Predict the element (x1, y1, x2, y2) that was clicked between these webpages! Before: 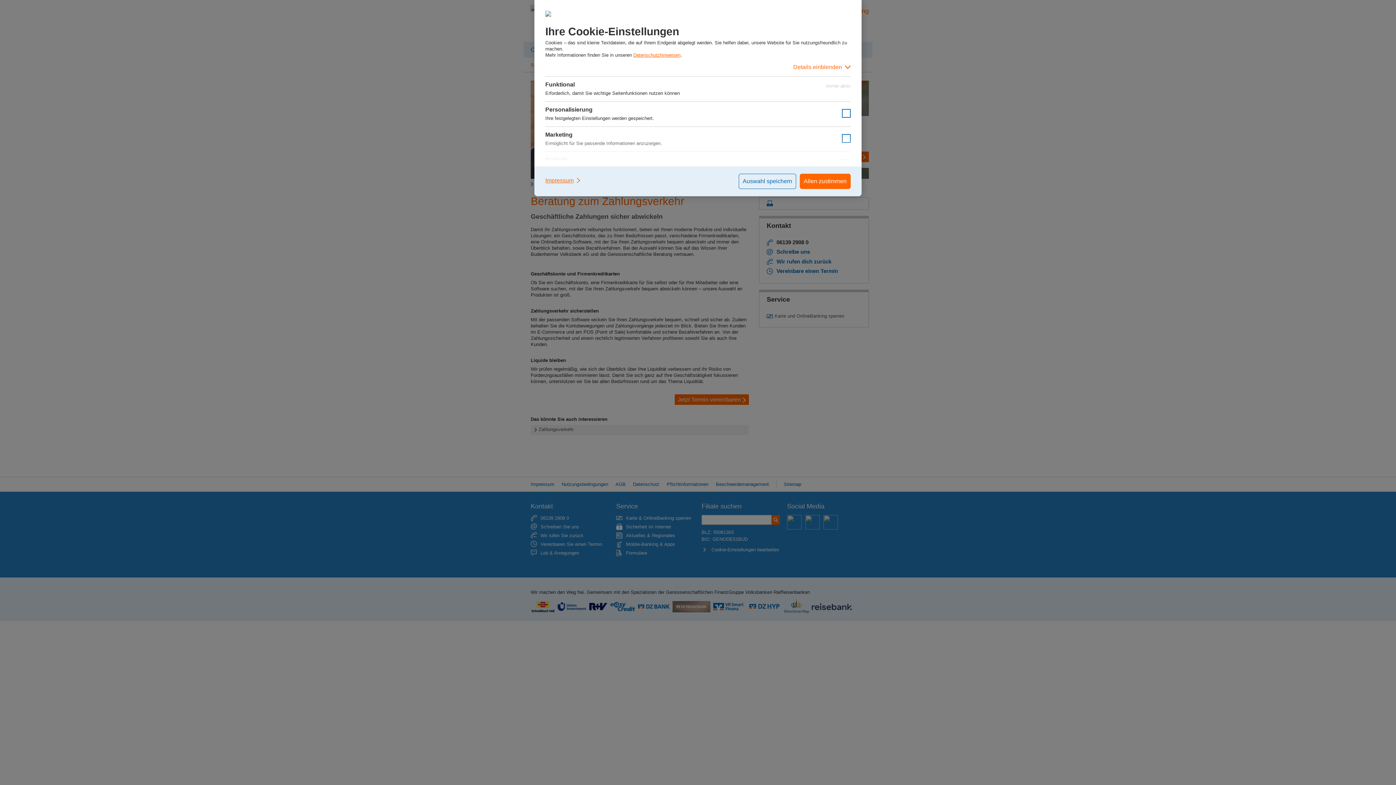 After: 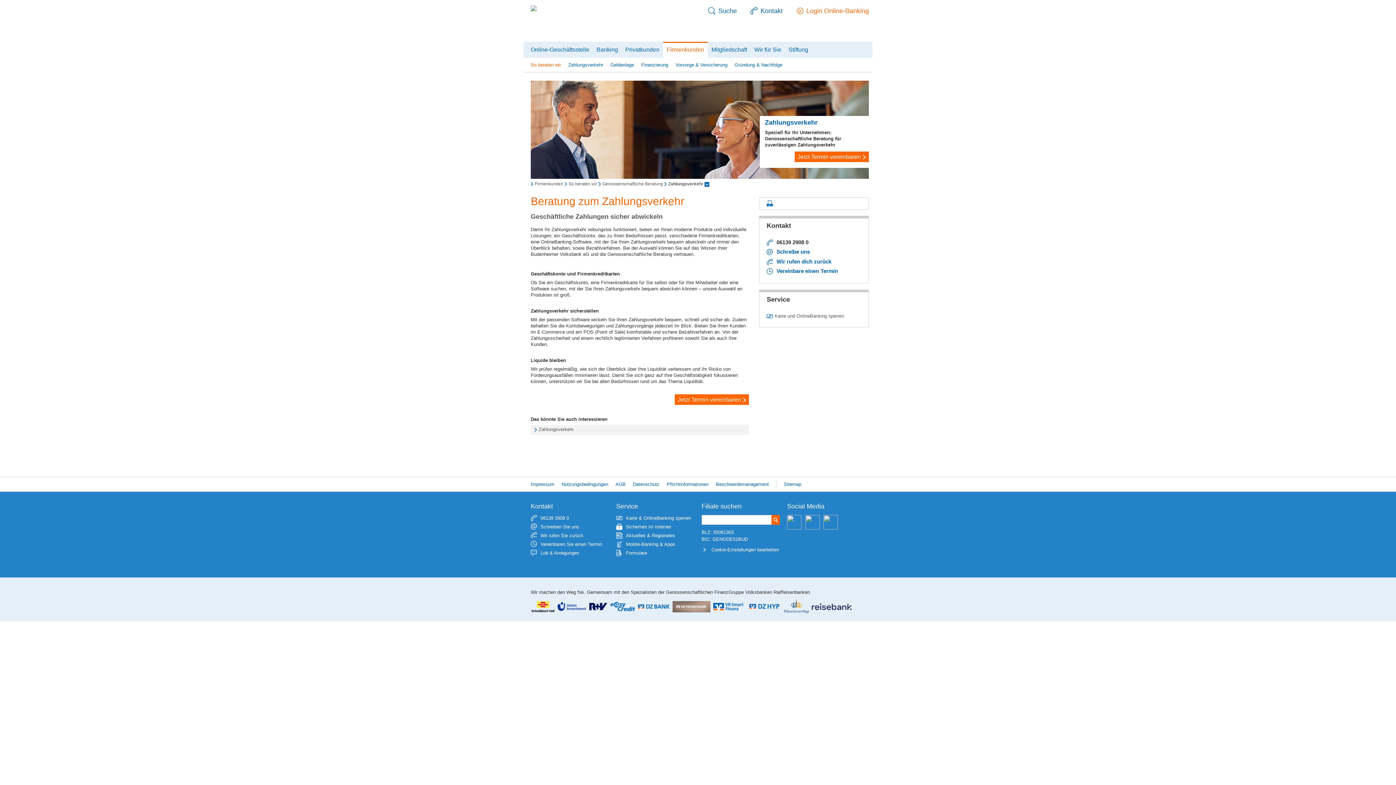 Action: bbox: (738, 173, 796, 189) label: Auswahl speichern